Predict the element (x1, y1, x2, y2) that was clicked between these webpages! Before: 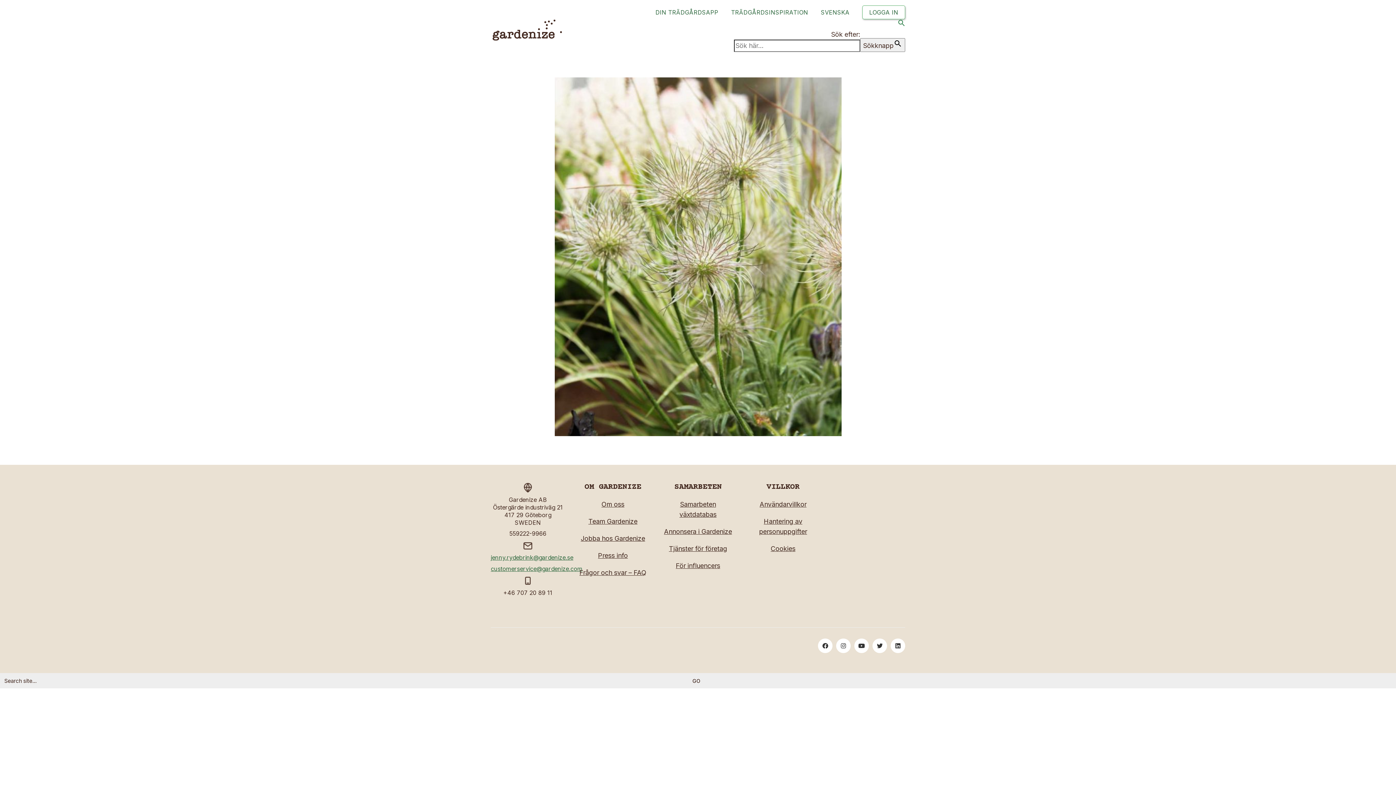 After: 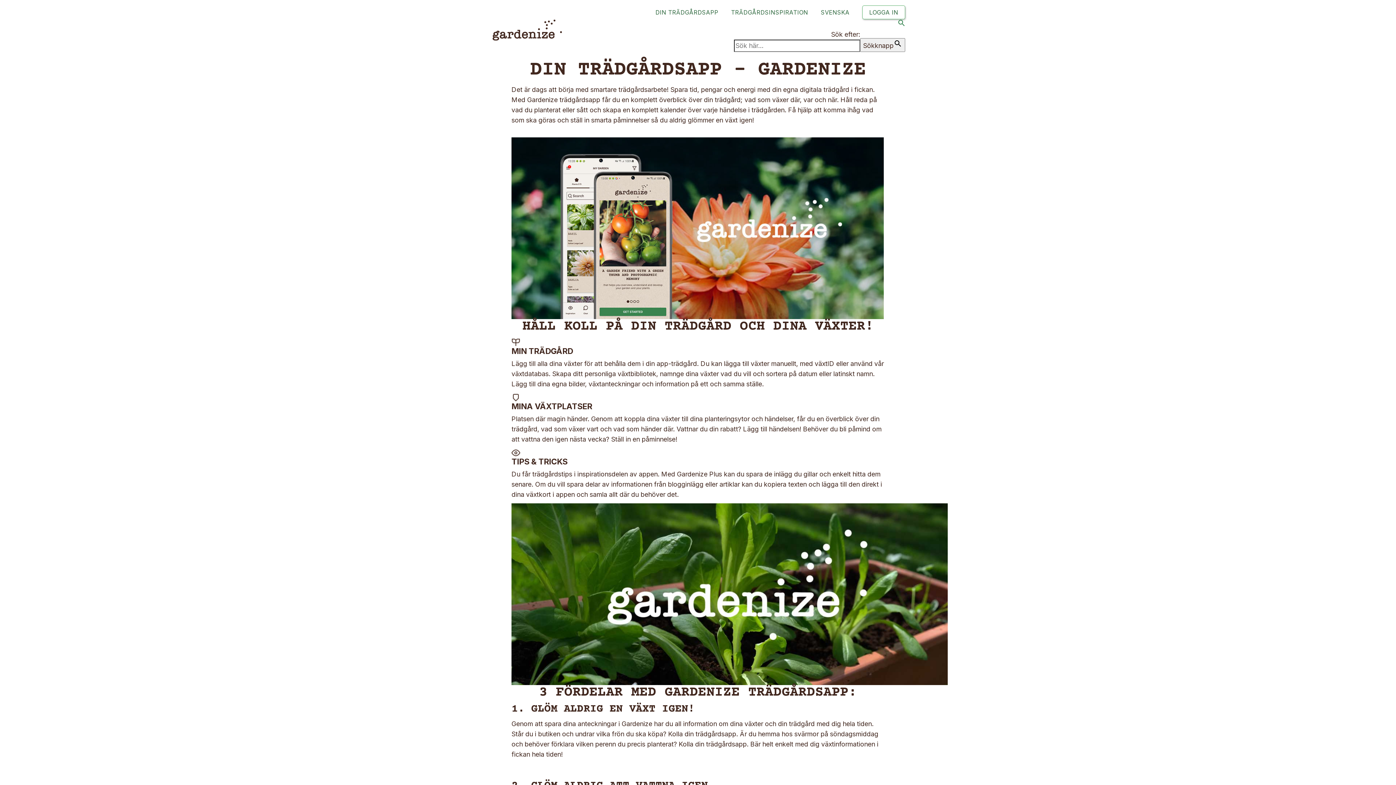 Action: bbox: (655, 7, 718, 17) label: DIN TRÄDGÅRDSAPP